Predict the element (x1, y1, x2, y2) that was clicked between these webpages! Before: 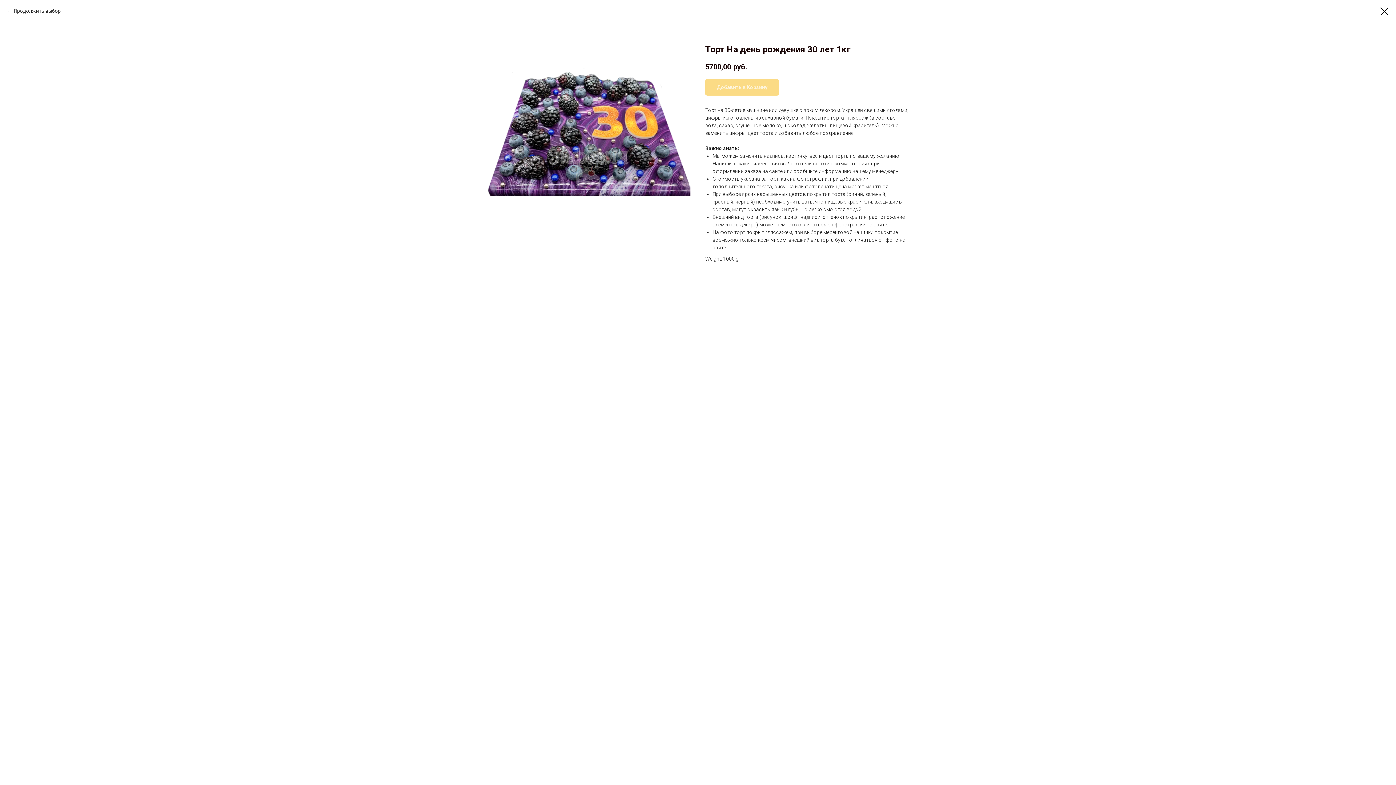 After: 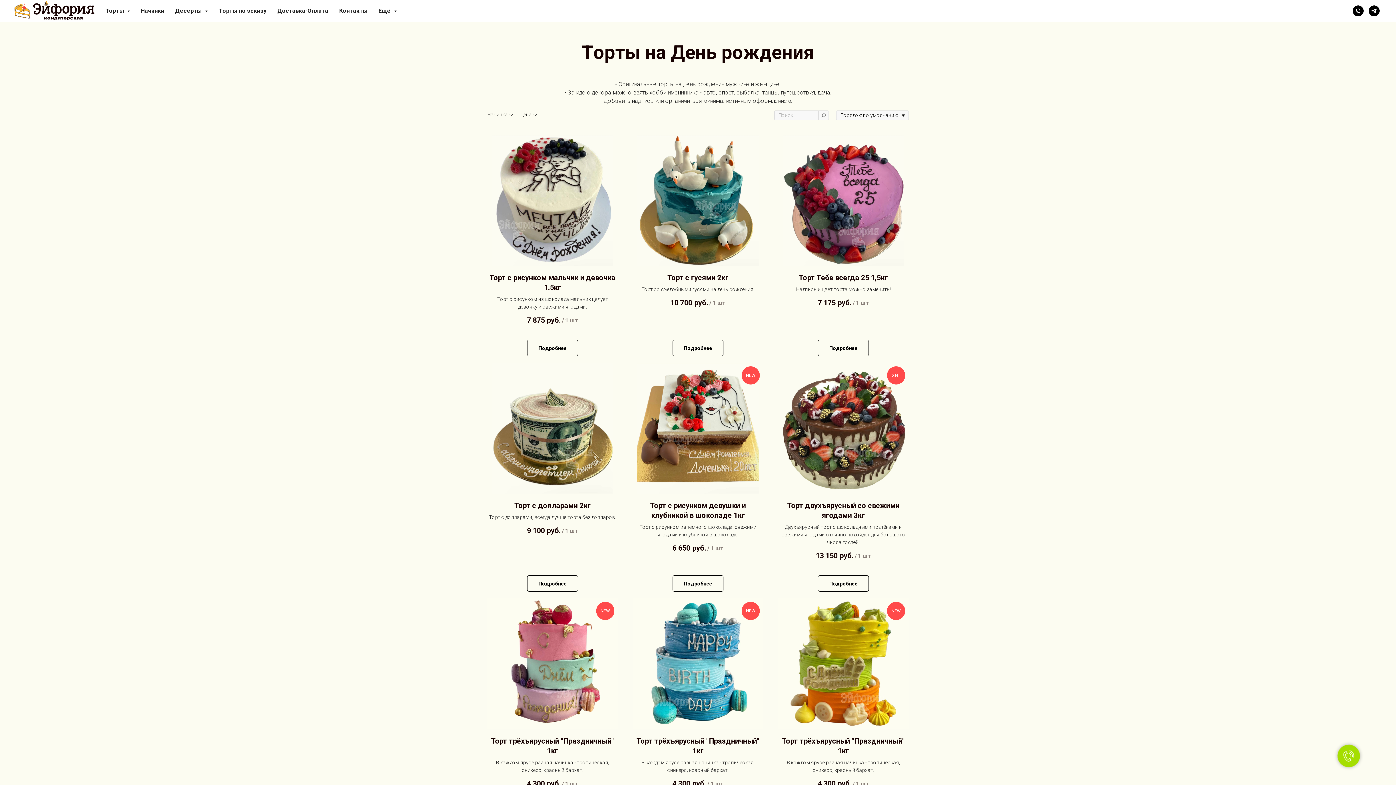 Action: label: Продолжить выбор bbox: (7, 7, 60, 14)